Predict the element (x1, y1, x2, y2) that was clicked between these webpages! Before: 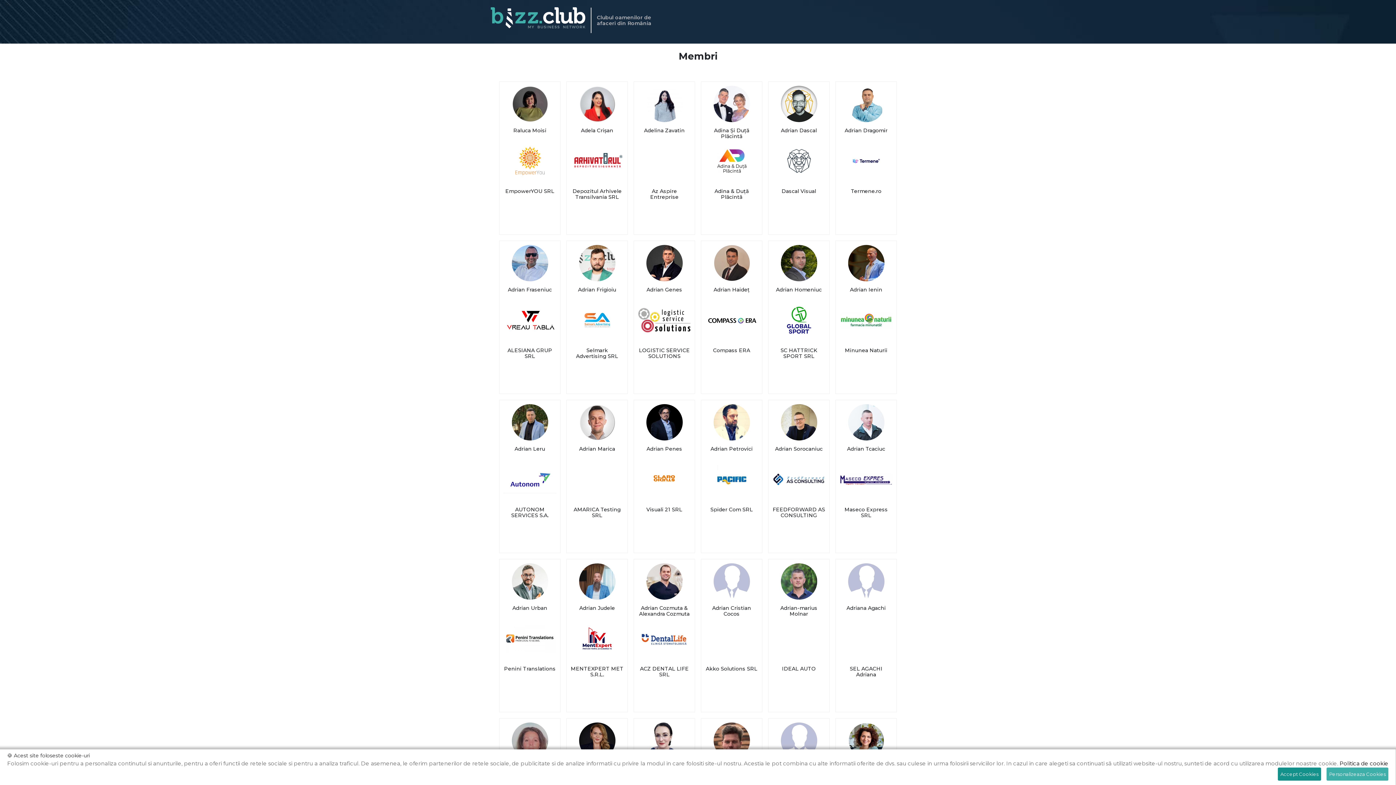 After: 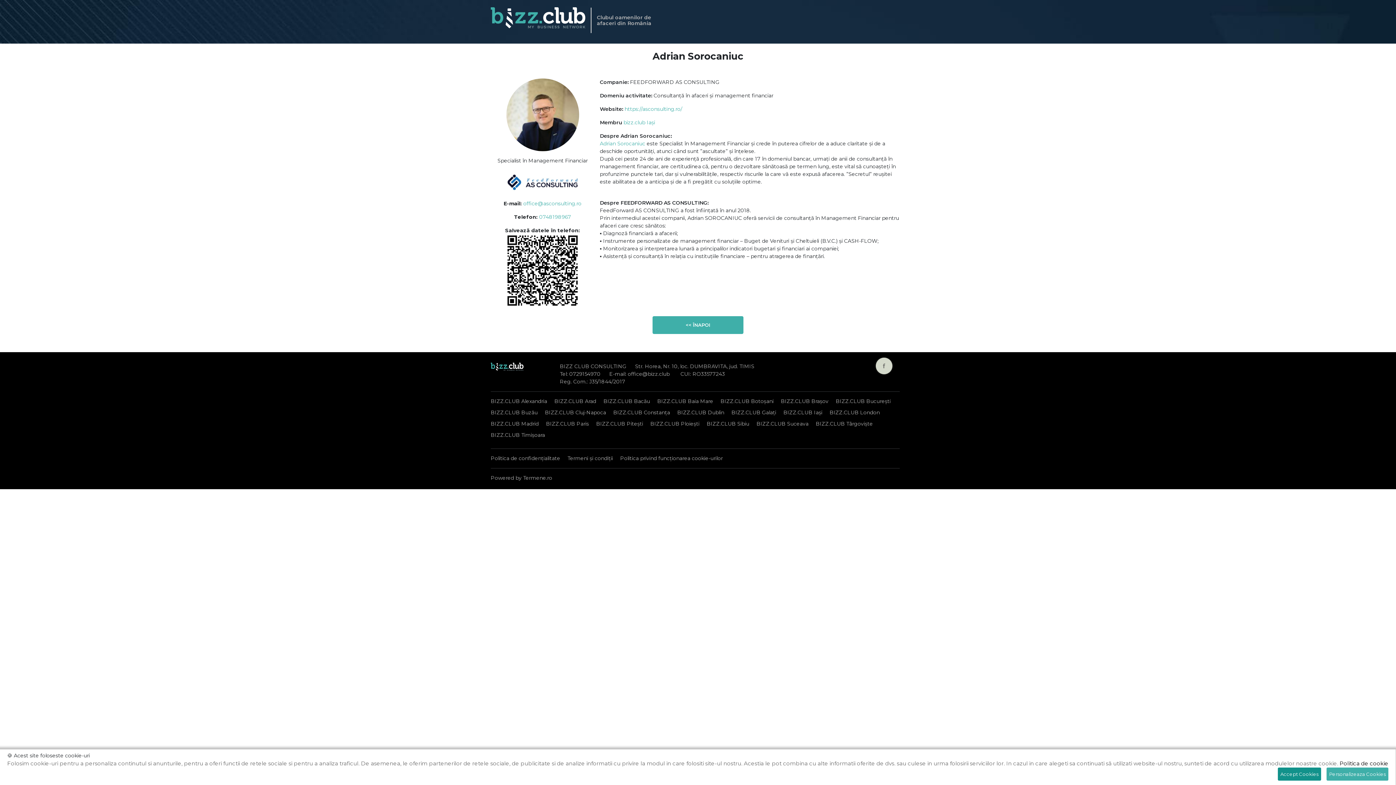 Action: bbox: (780, 427, 817, 434)